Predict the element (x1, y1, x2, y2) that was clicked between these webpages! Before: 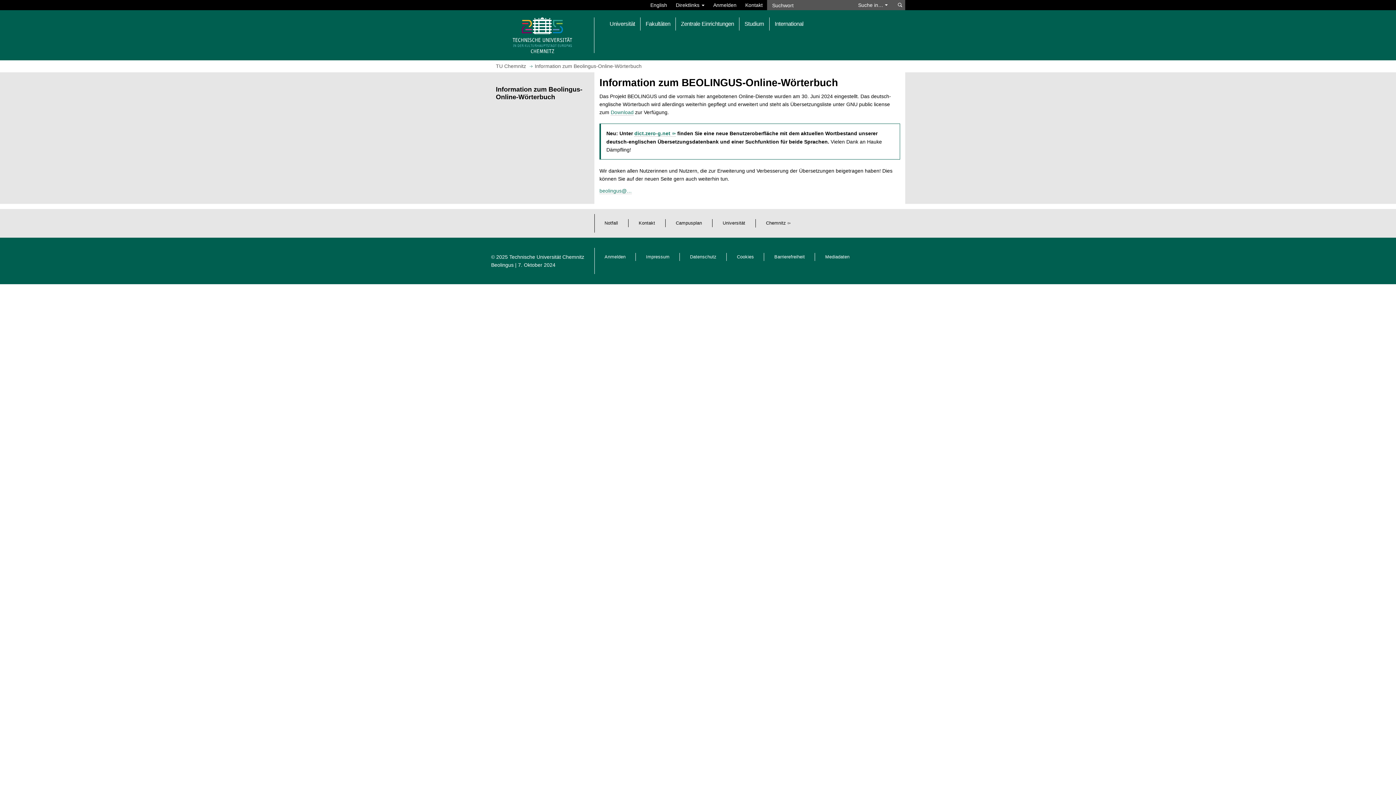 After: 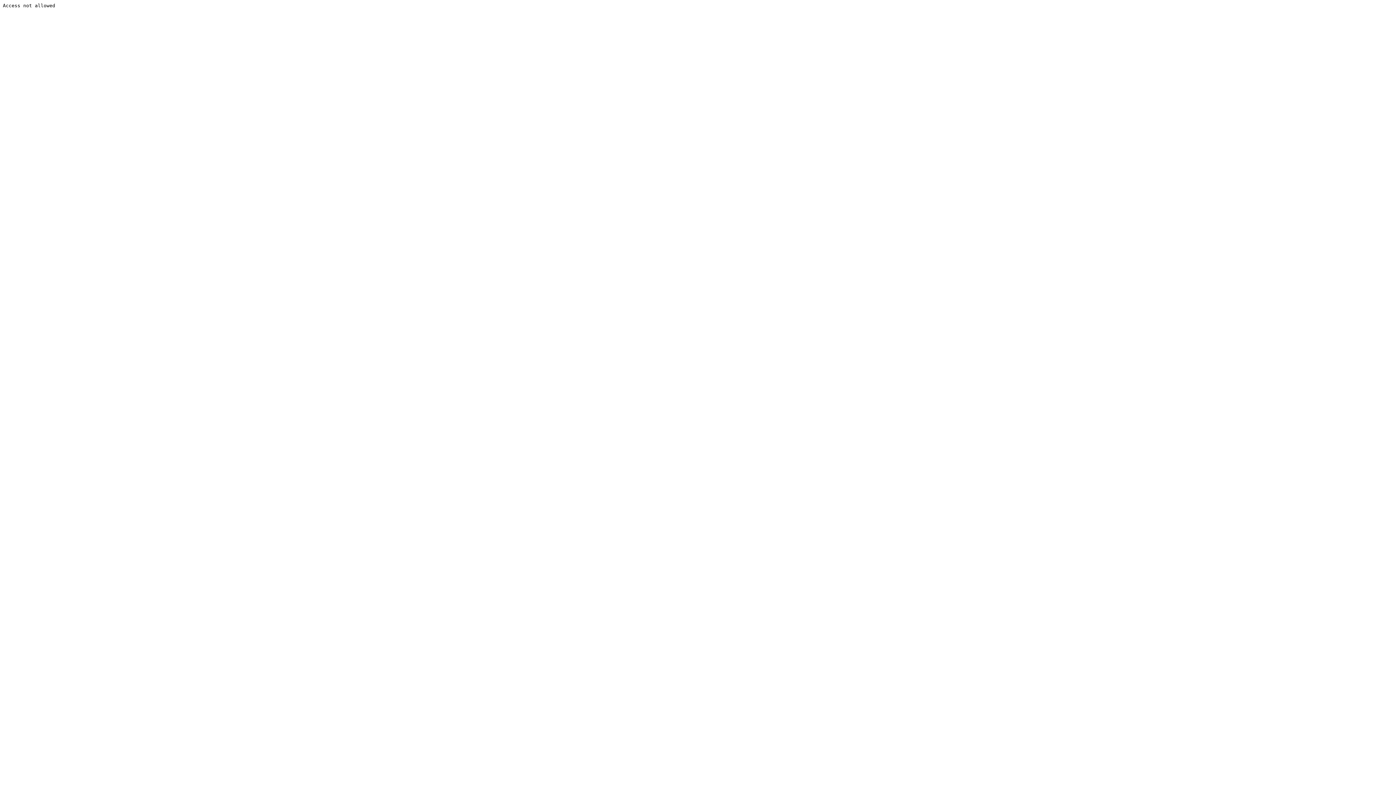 Action: bbox: (766, 220, 790, 225) label: Chemnitz